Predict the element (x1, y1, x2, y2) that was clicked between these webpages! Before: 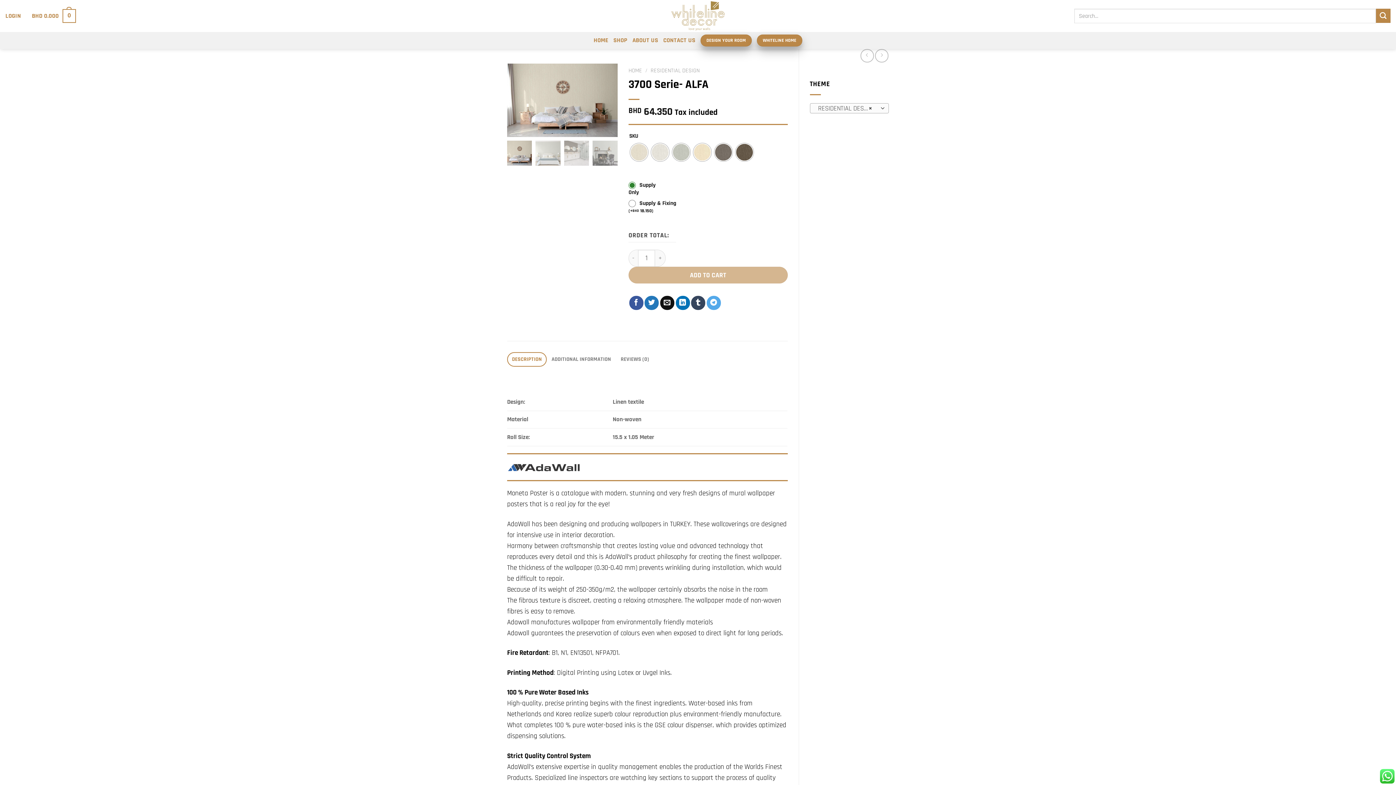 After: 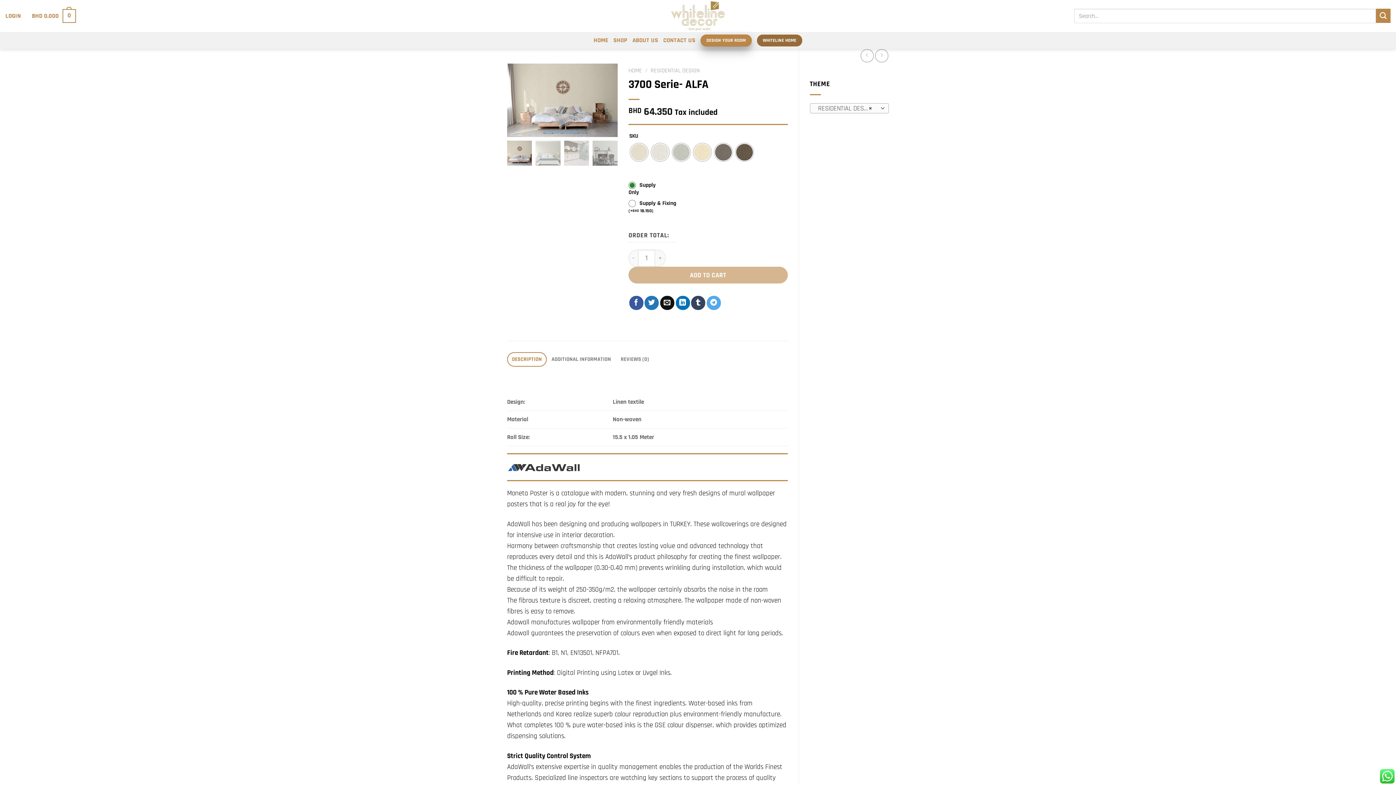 Action: label: WHITELINE HOME bbox: (757, 34, 802, 46)